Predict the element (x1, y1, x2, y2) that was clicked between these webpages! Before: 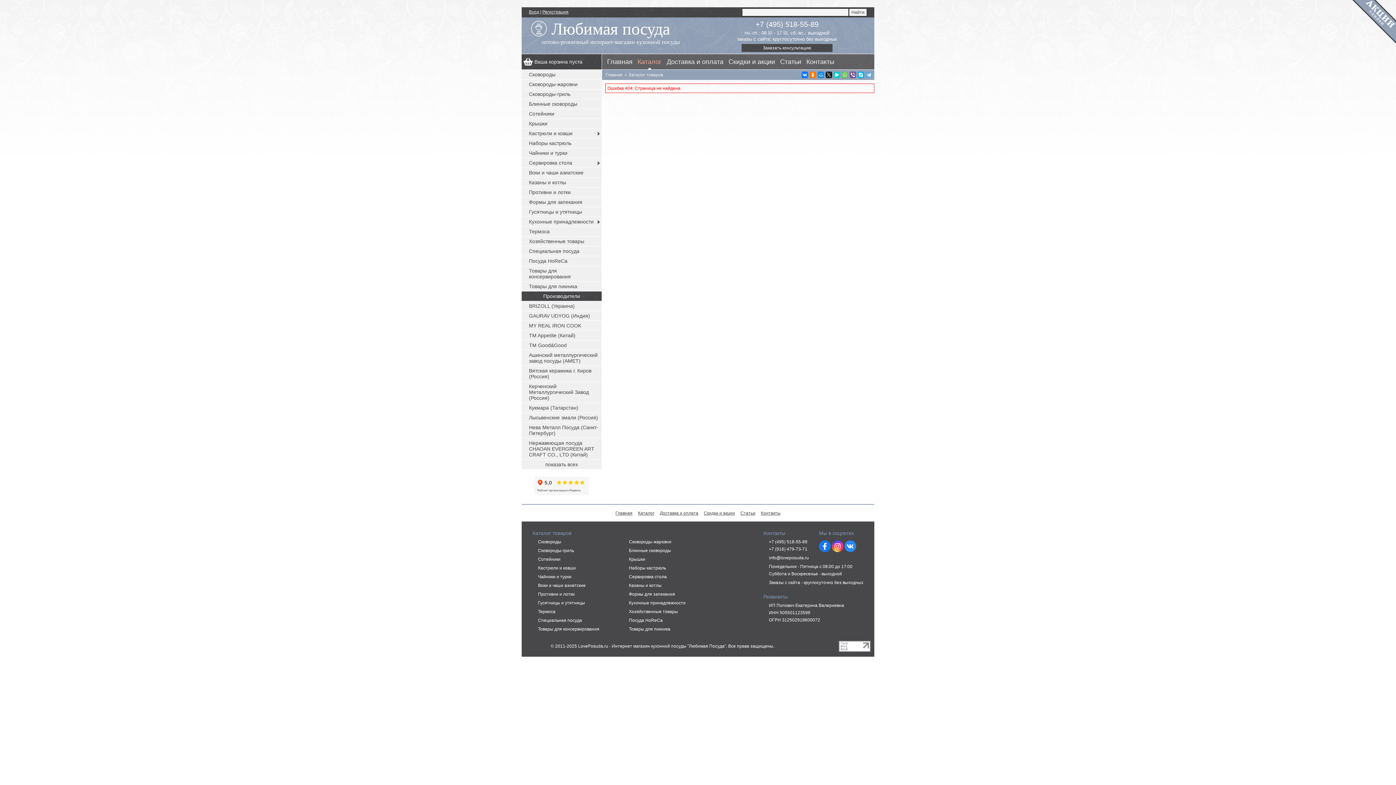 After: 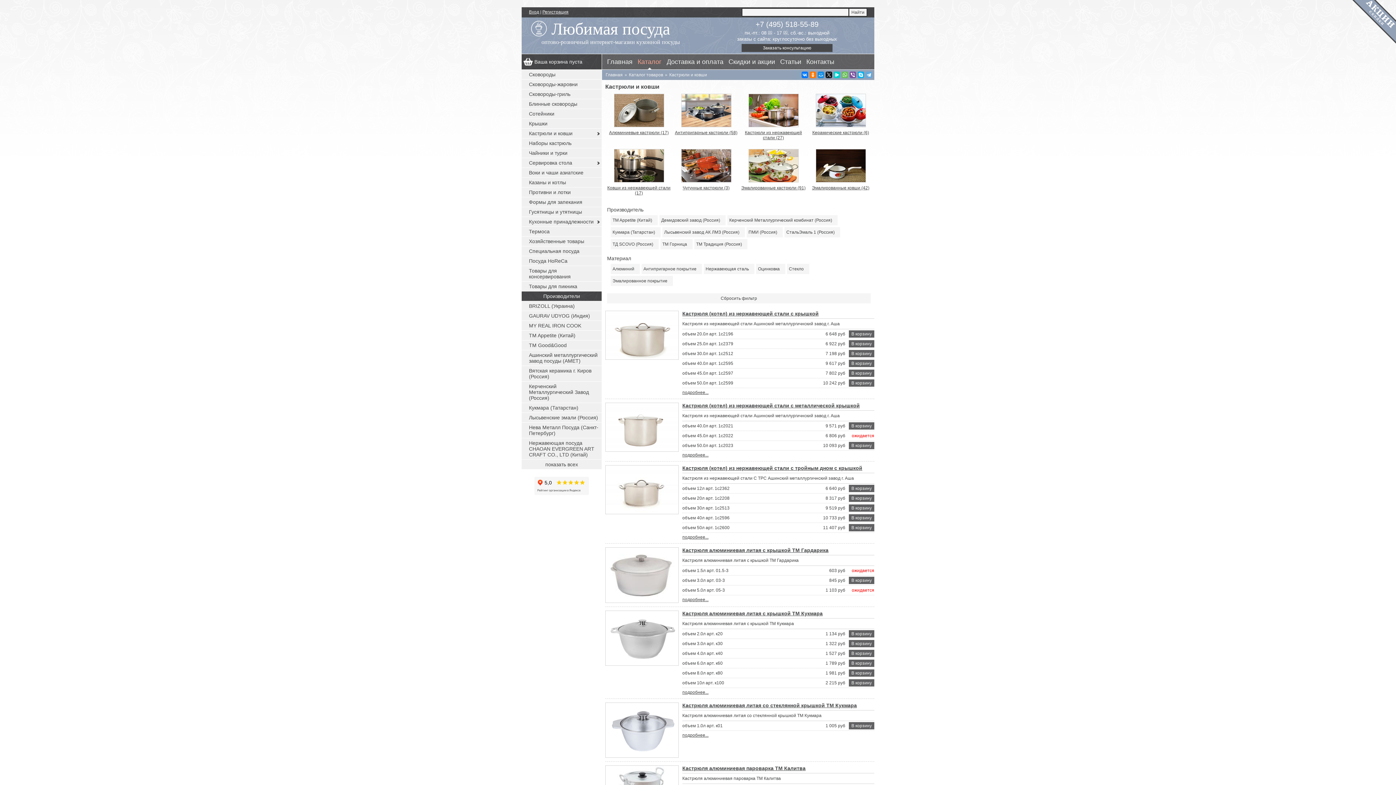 Action: label: Кастрюли и ковши bbox: (536, 564, 577, 572)